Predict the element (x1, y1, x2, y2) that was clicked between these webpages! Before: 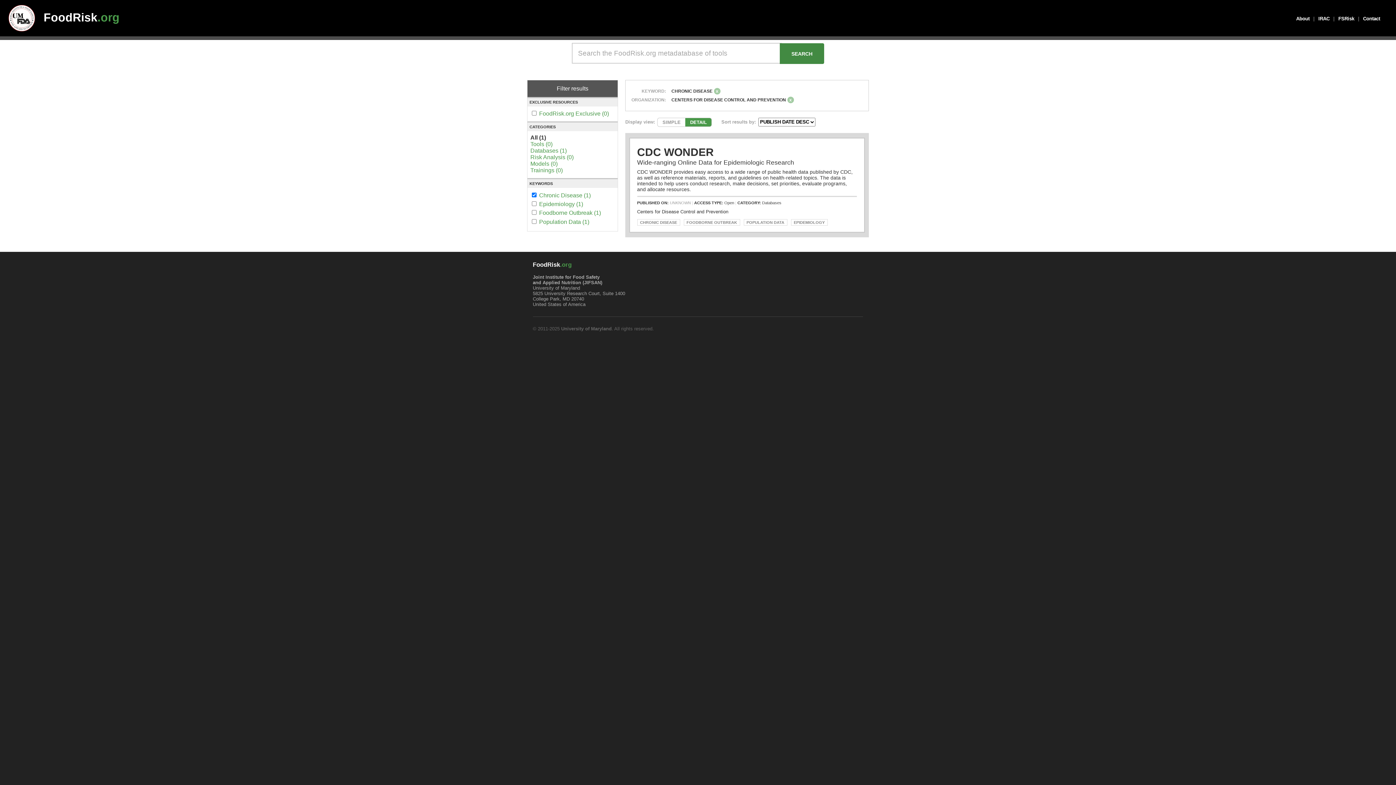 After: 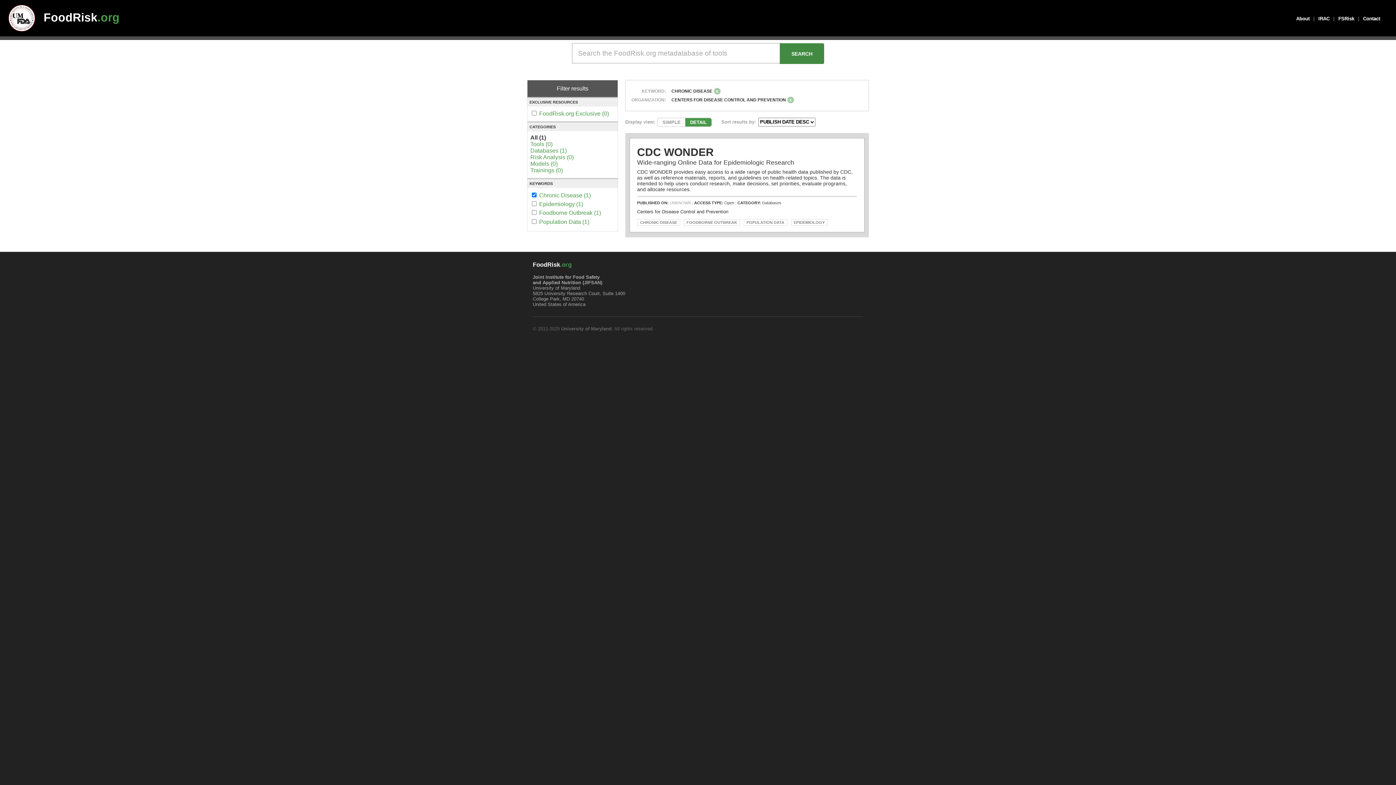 Action: label: University of Maryland bbox: (561, 326, 611, 331)